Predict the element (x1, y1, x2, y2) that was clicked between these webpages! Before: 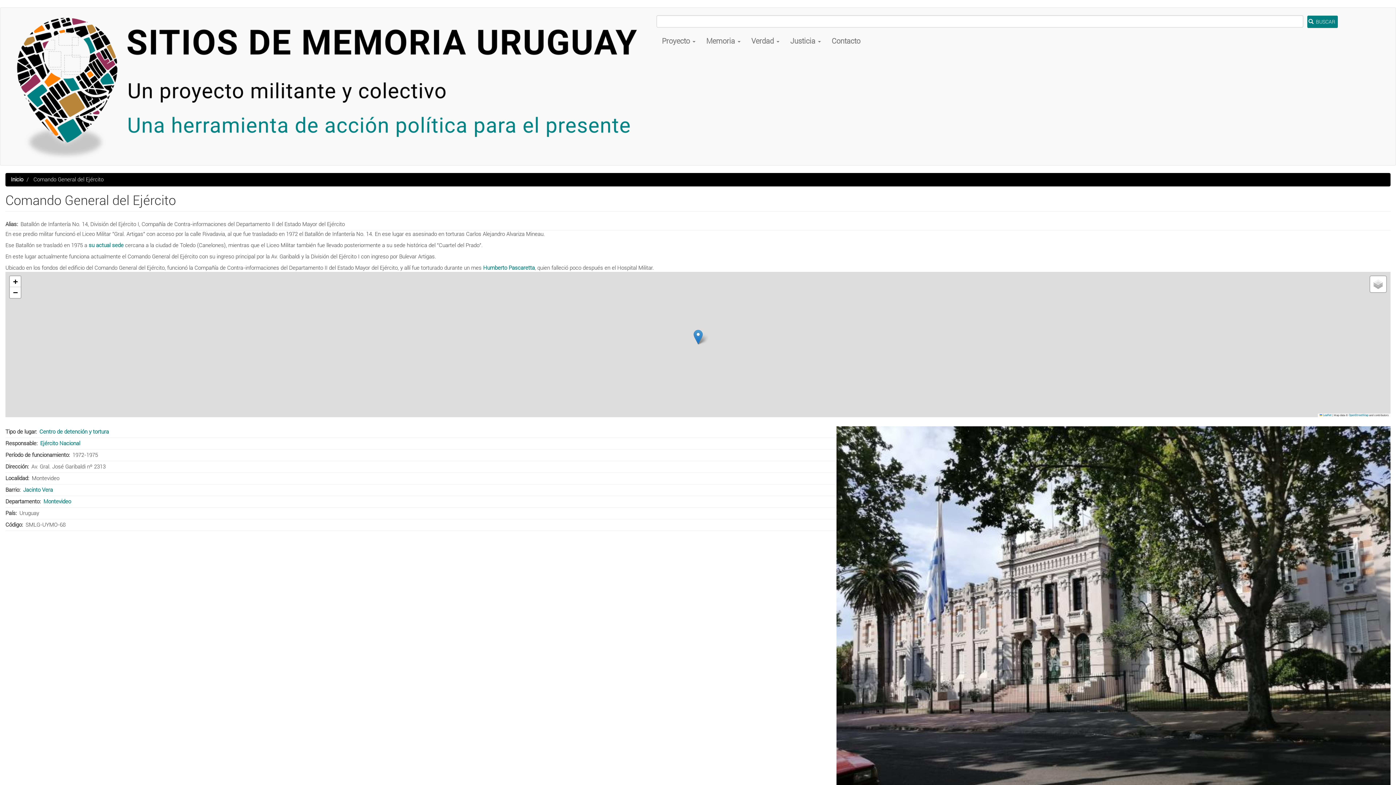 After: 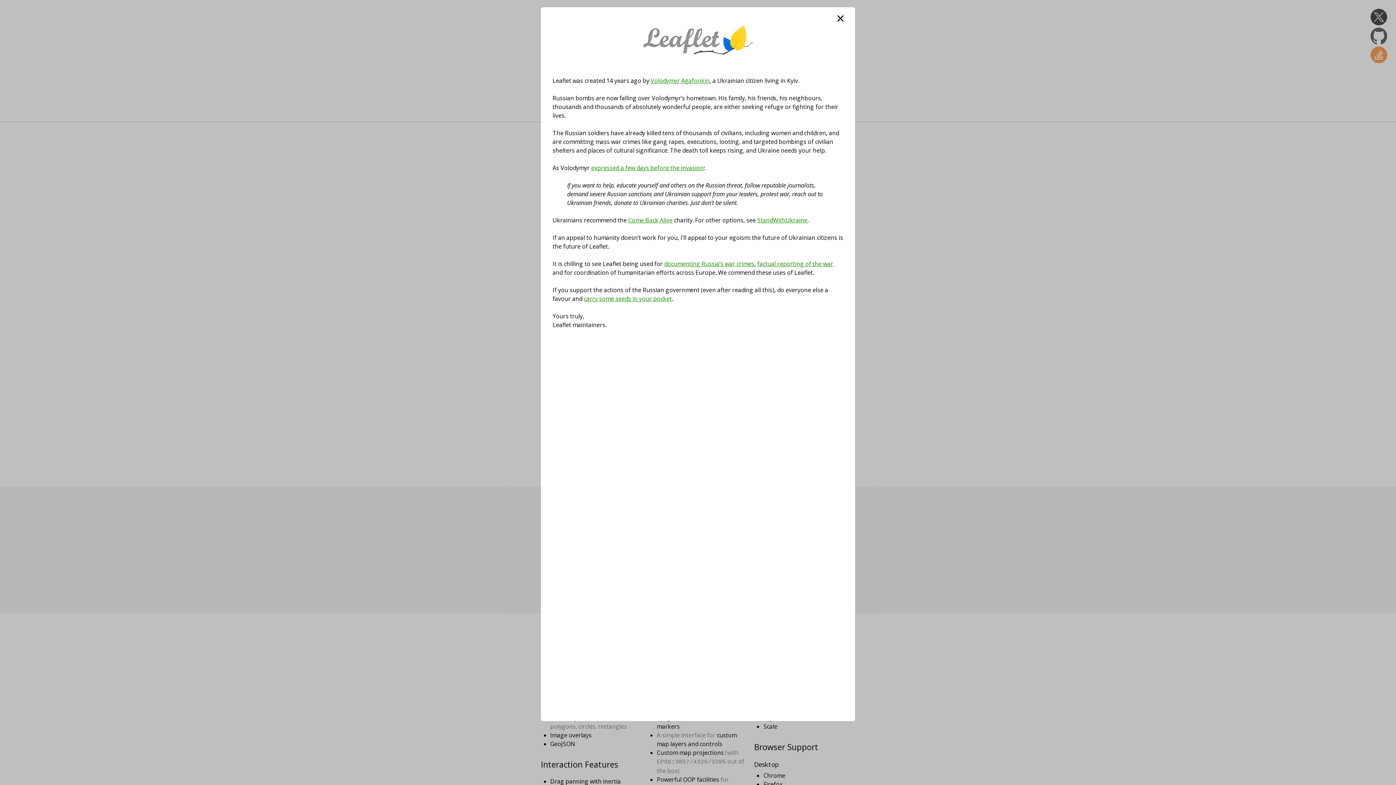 Action: bbox: (1319, 413, 1332, 417) label:  Leaflet